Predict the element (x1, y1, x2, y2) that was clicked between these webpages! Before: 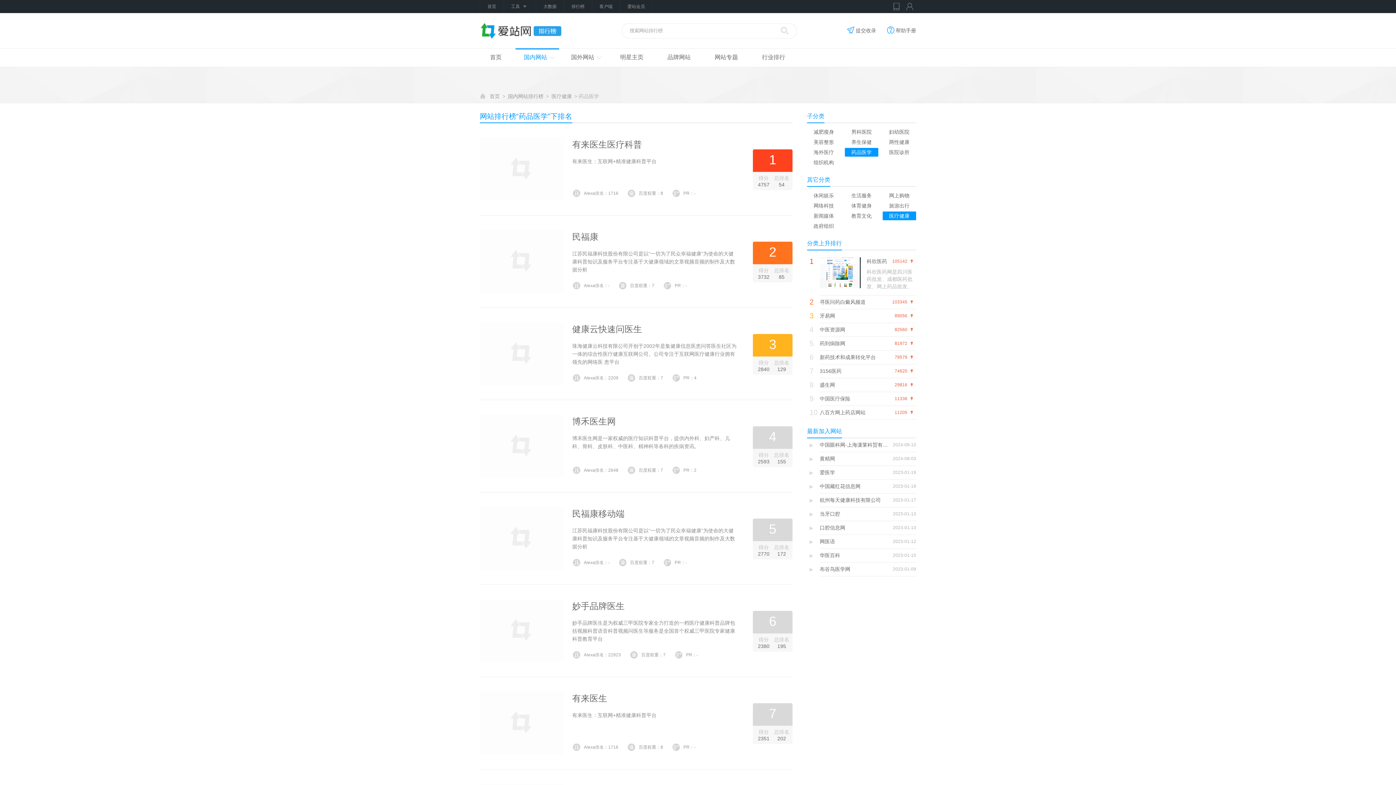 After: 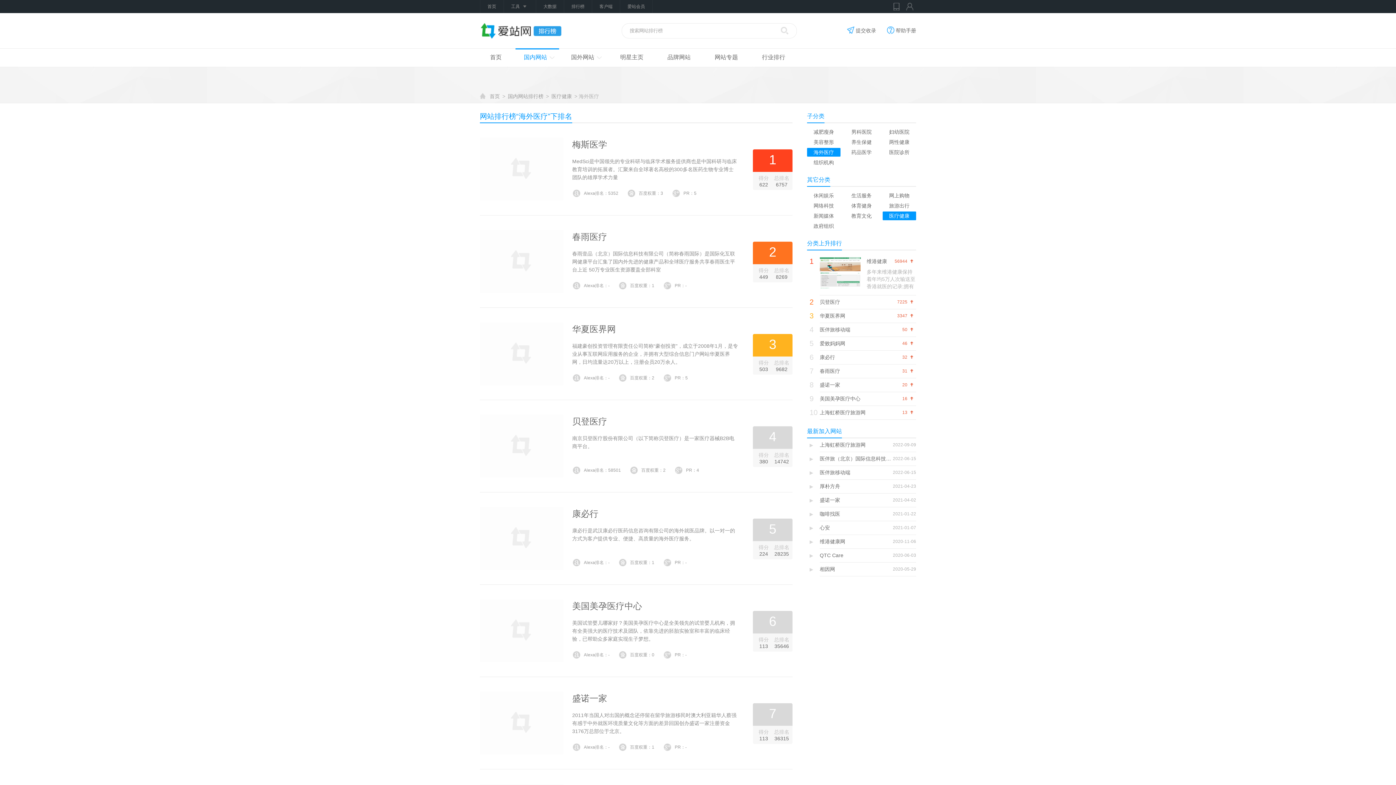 Action: label: 海外医疗 bbox: (807, 148, 840, 156)